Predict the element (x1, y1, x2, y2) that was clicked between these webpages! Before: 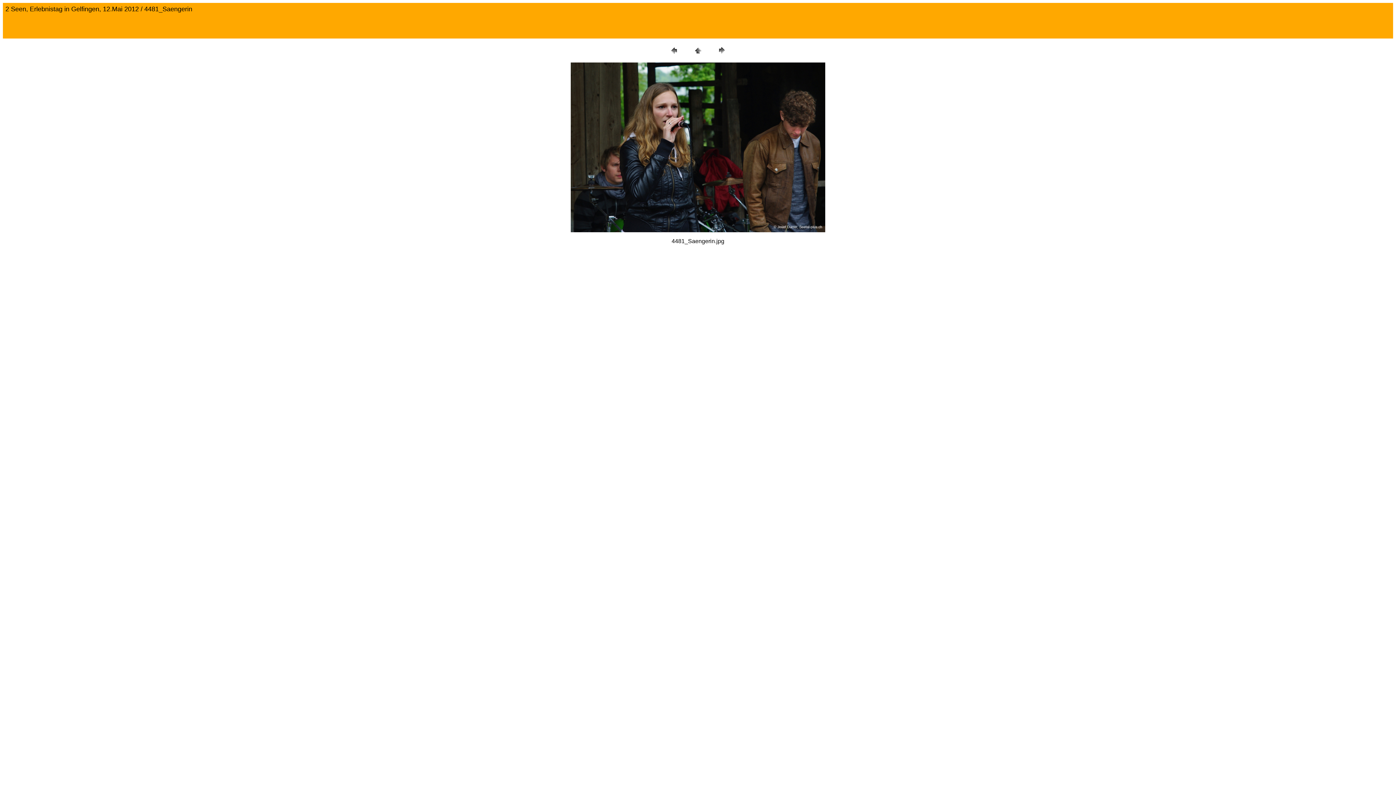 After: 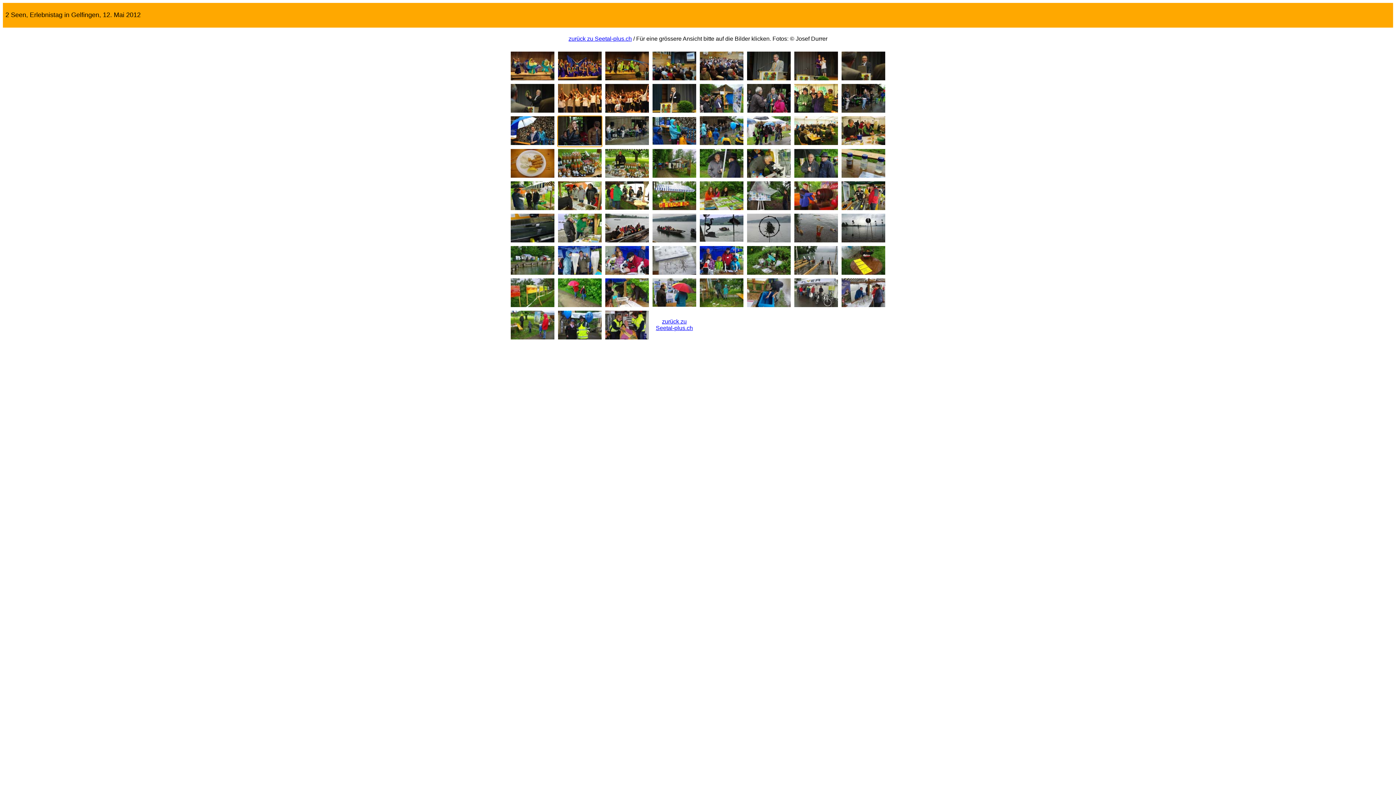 Action: bbox: (692, 50, 703, 57)